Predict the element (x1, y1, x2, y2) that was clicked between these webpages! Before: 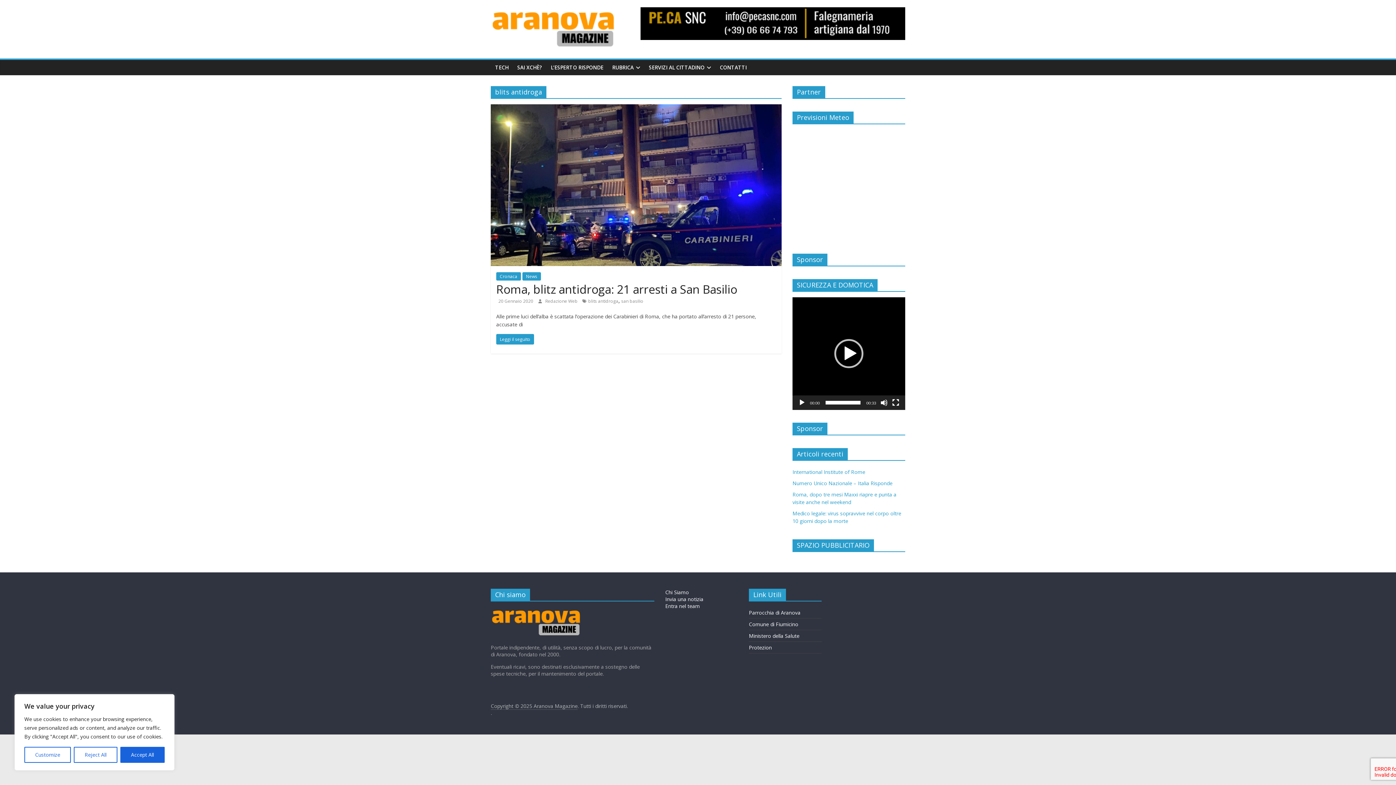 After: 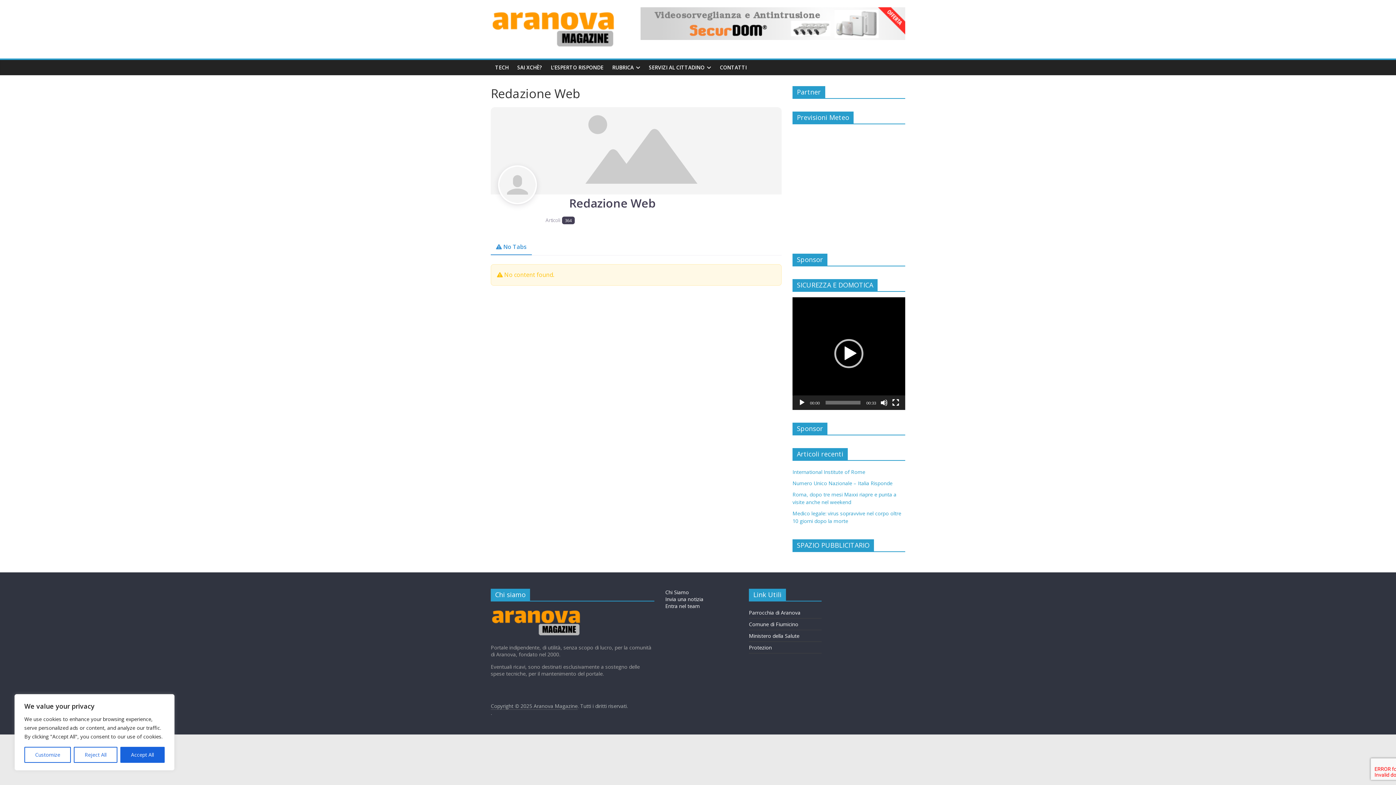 Action: label: Redazione Web  bbox: (545, 298, 578, 304)